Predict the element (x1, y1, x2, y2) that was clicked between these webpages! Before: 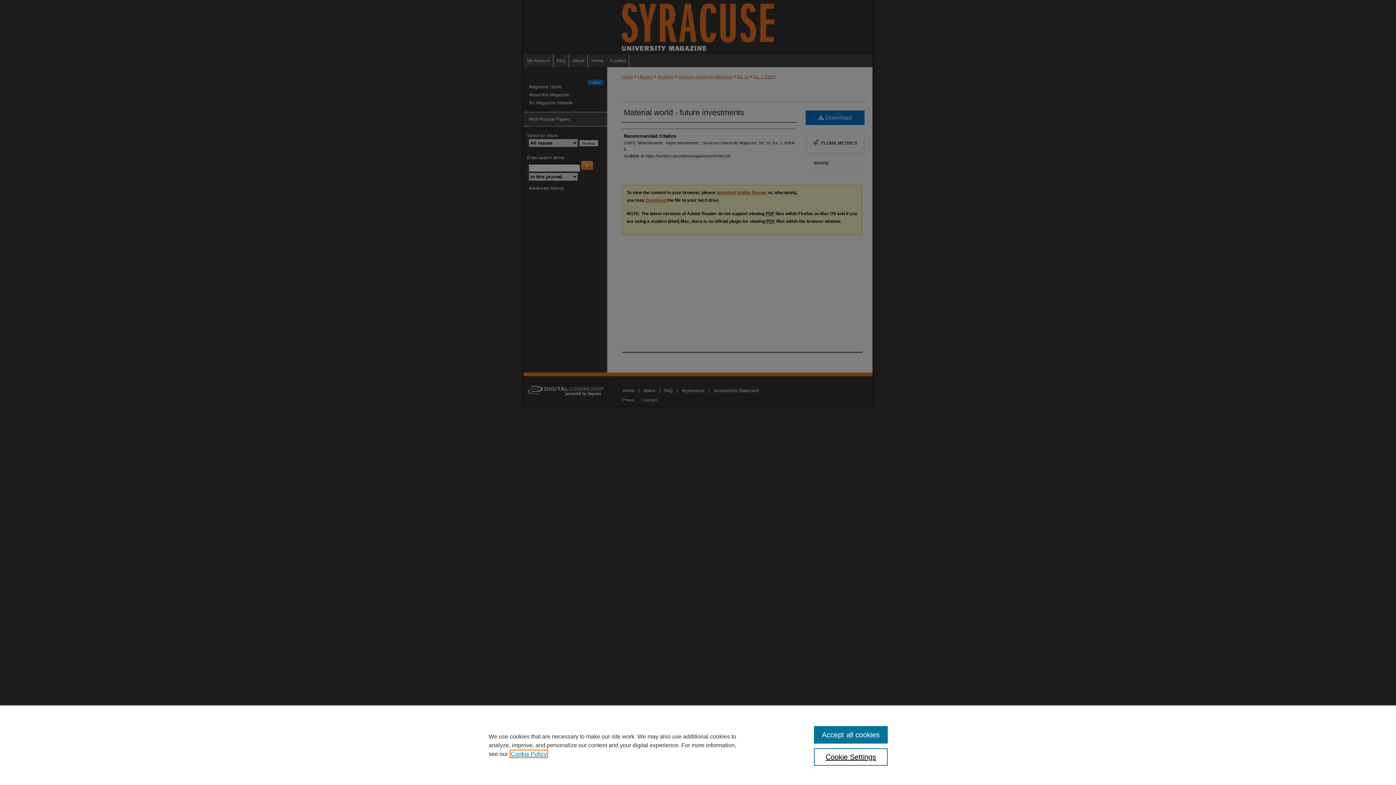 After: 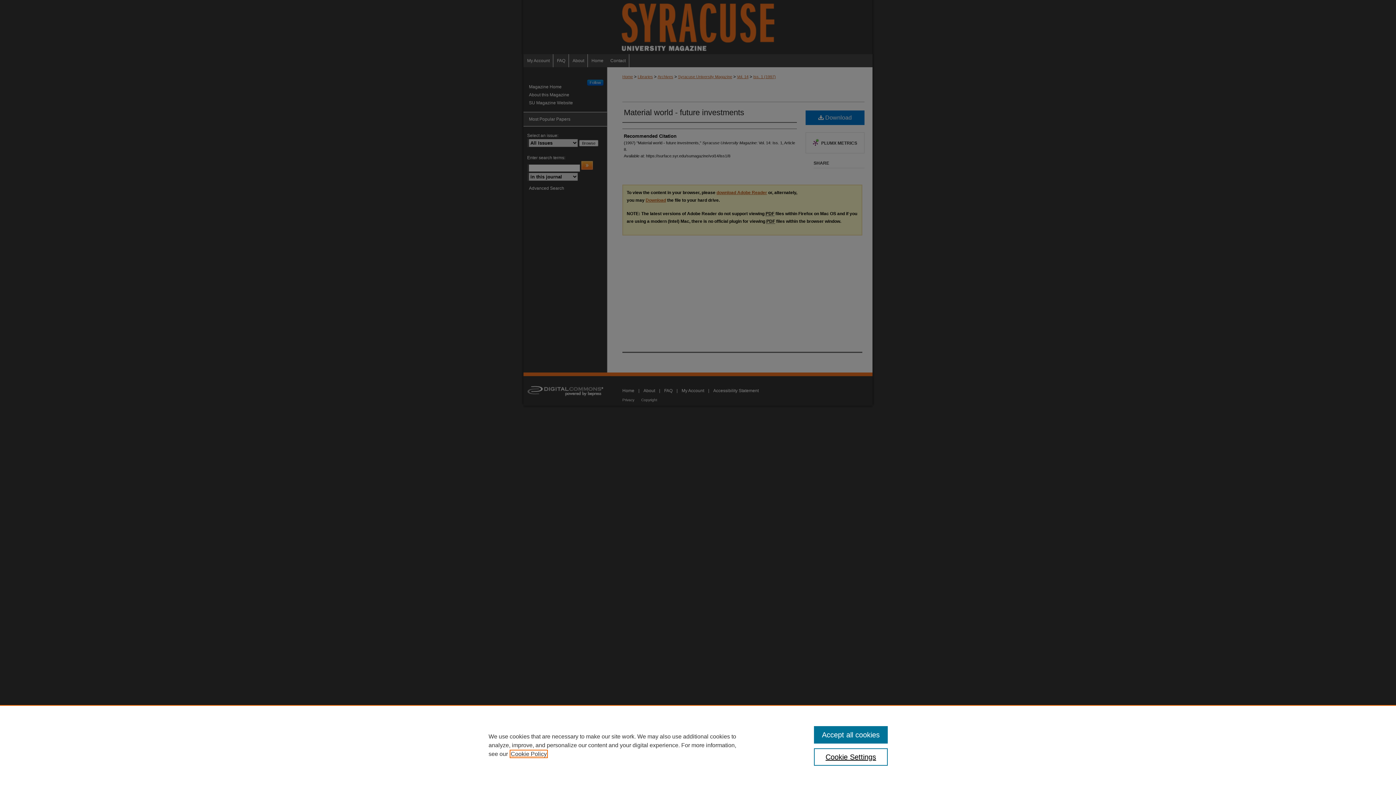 Action: bbox: (510, 751, 546, 757) label: , opens in a new tab